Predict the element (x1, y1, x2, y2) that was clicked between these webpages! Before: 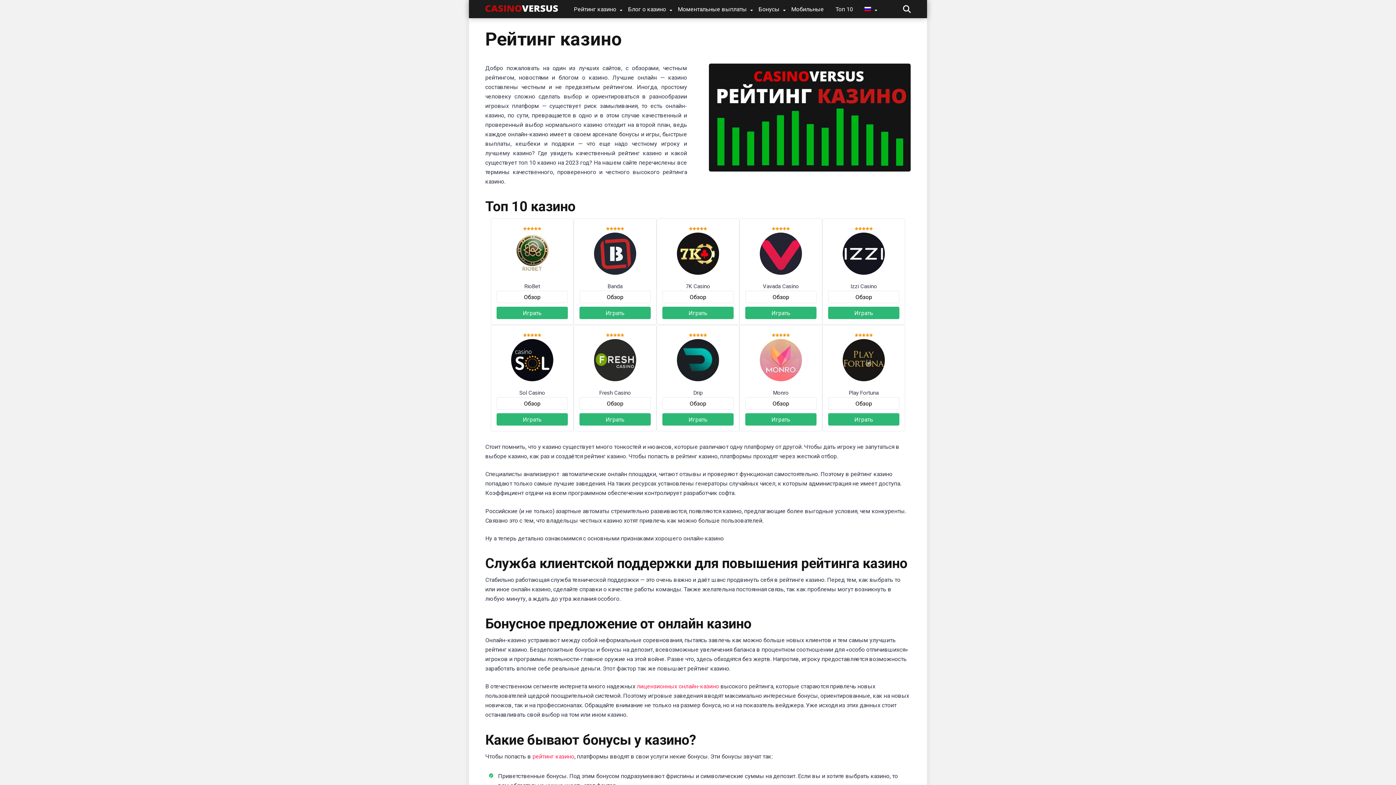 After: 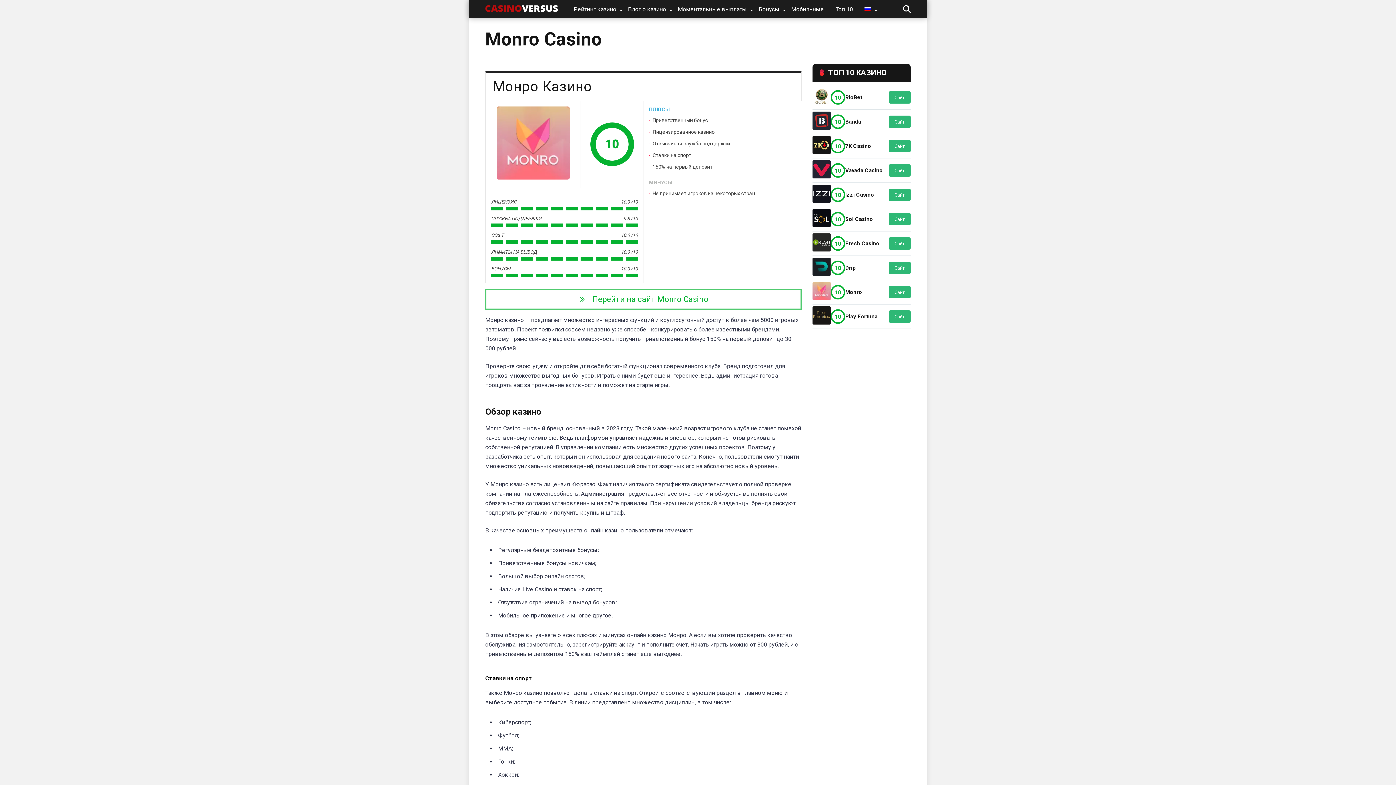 Action: bbox: (745, 397, 816, 409) label: Обзор